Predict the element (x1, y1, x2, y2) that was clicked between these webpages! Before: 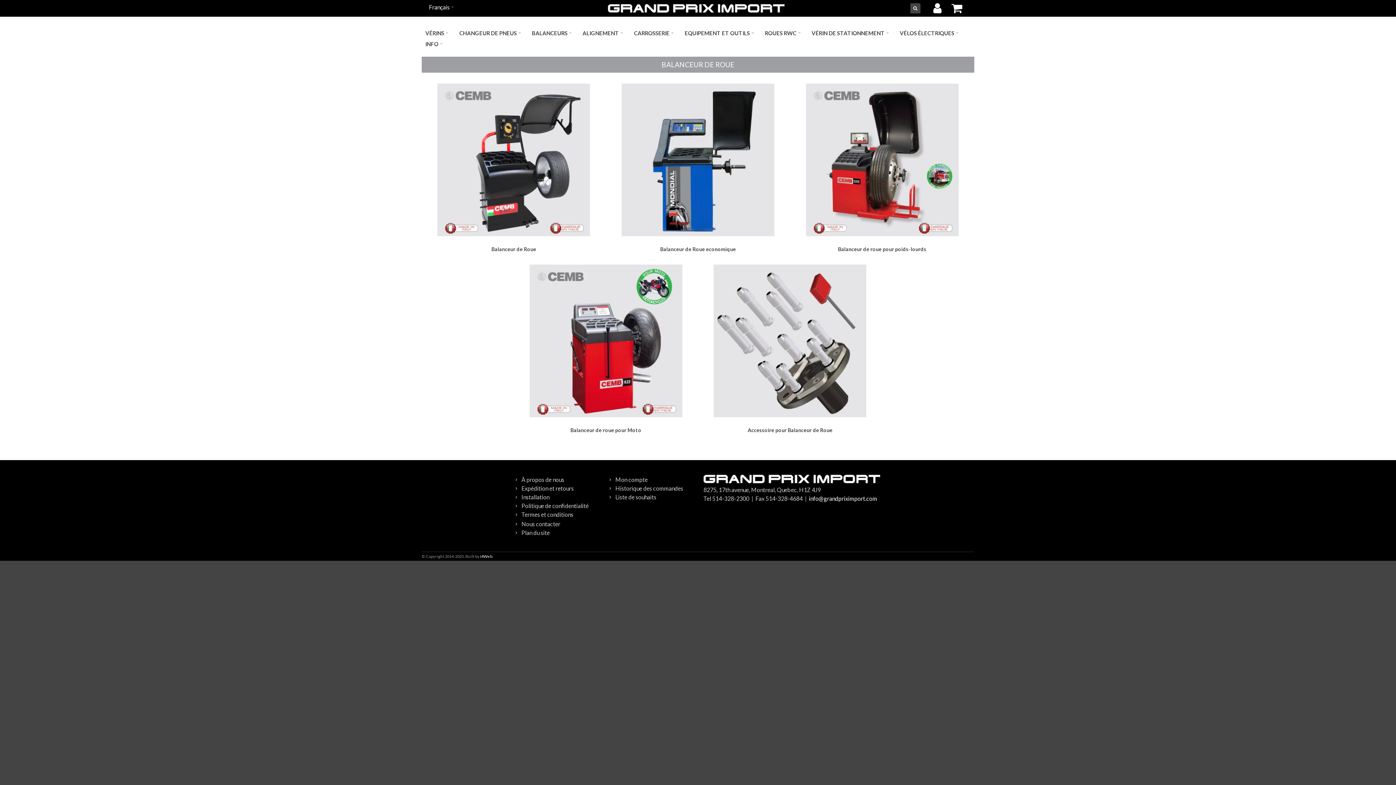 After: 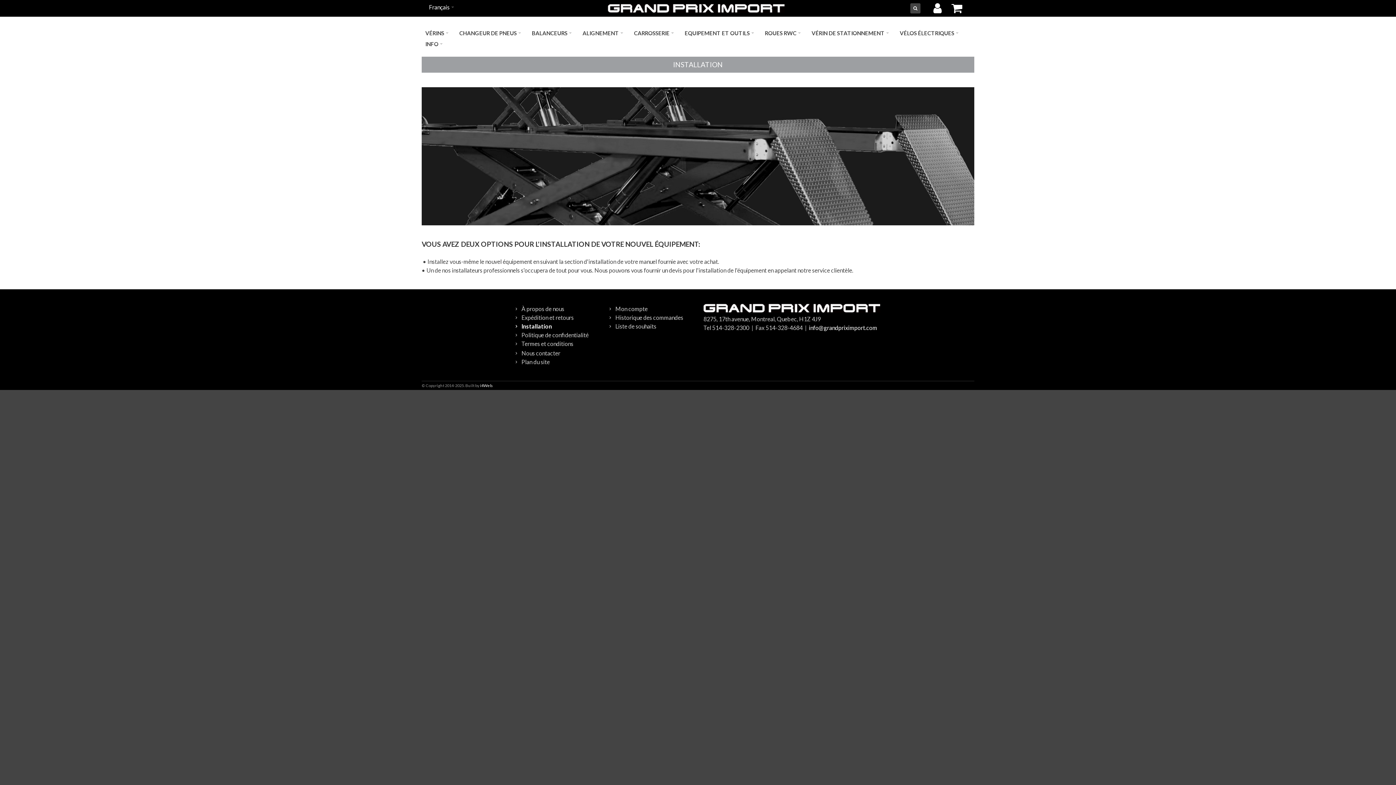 Action: bbox: (515, 493, 598, 501) label: Installation